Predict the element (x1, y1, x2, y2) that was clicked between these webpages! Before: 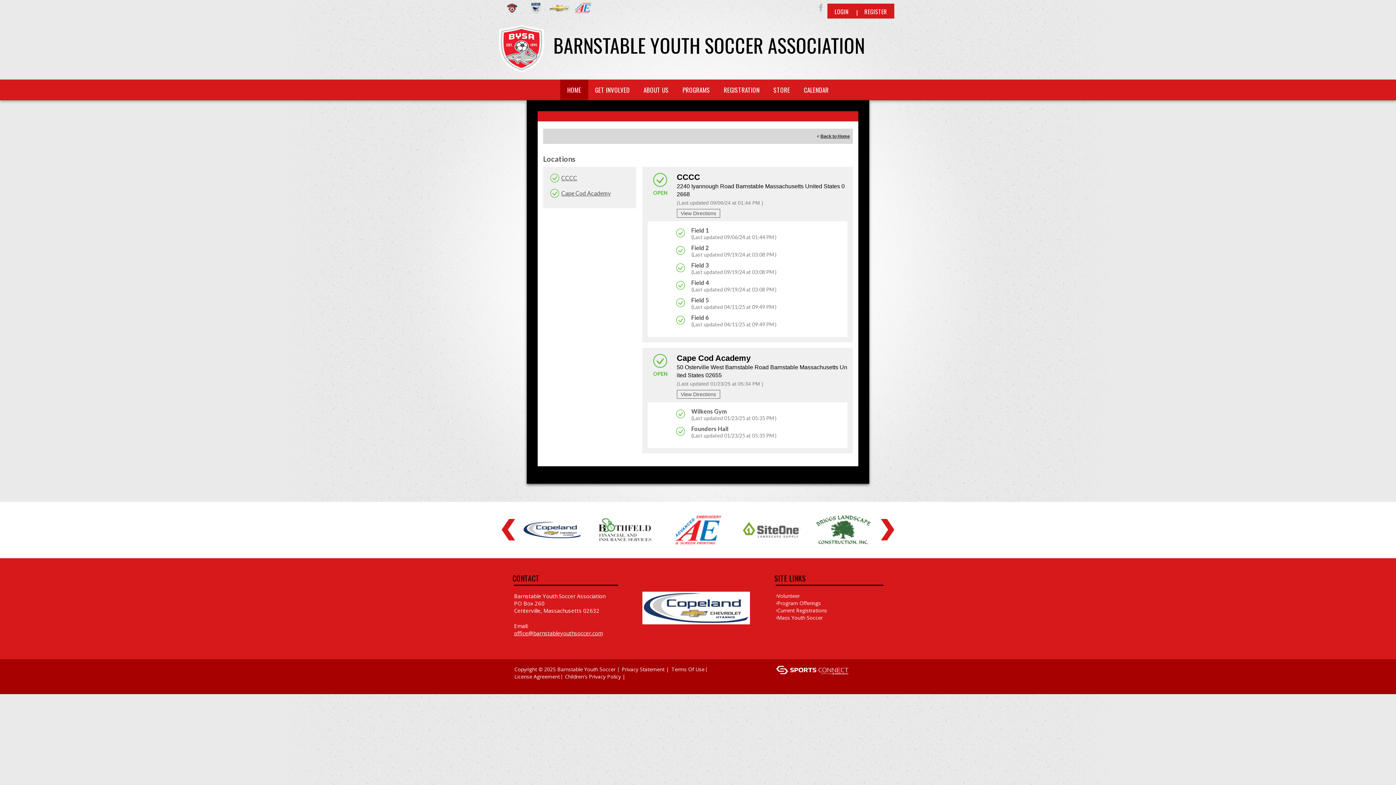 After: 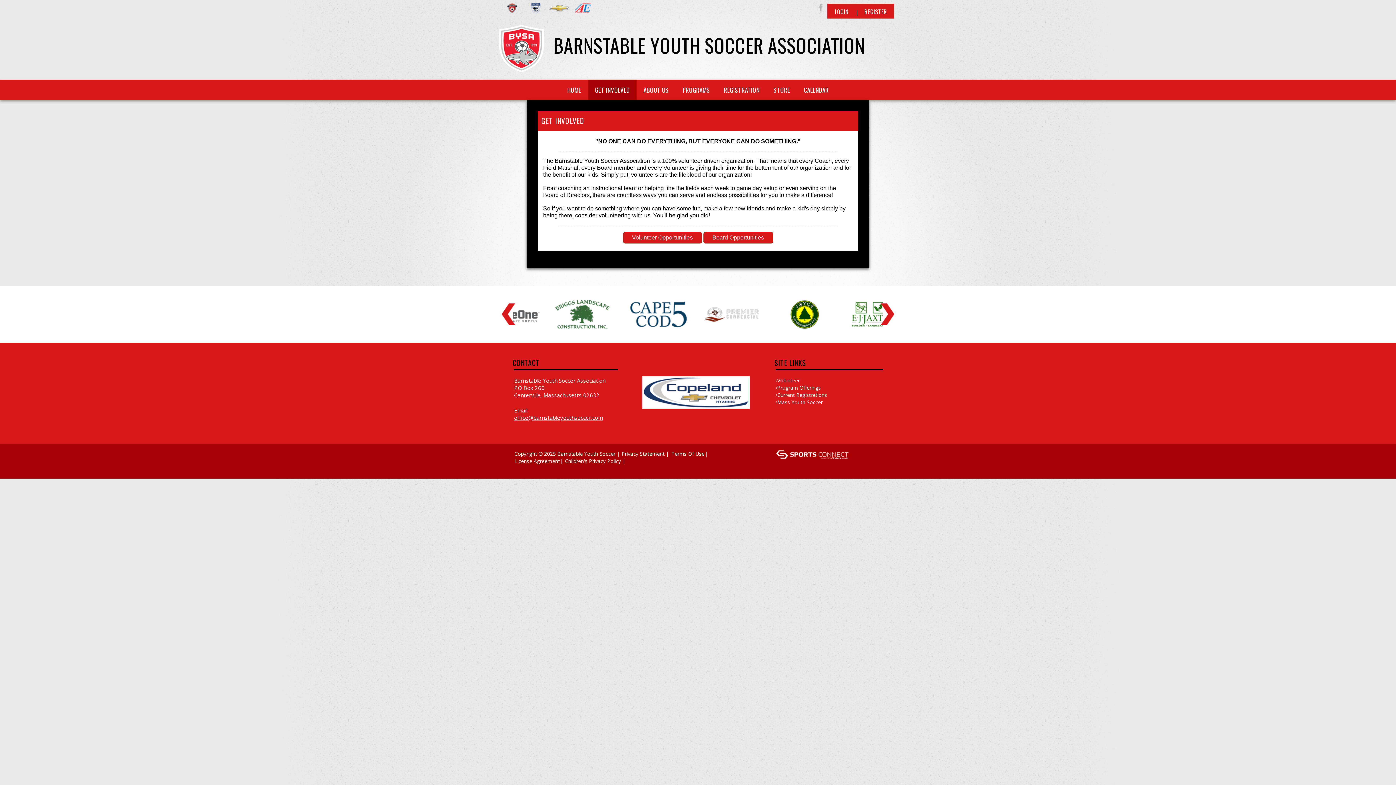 Action: label: GET INVOLVED bbox: (588, 79, 636, 100)